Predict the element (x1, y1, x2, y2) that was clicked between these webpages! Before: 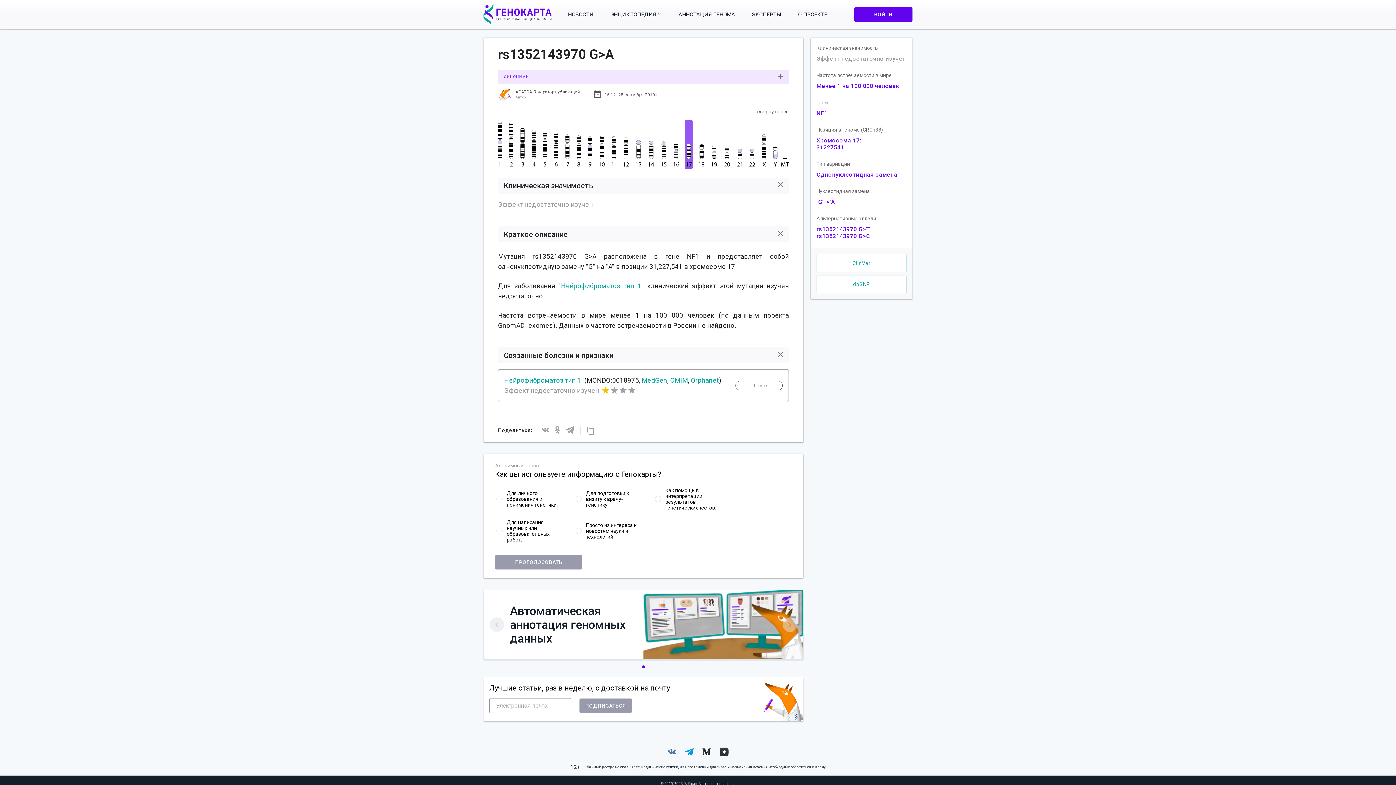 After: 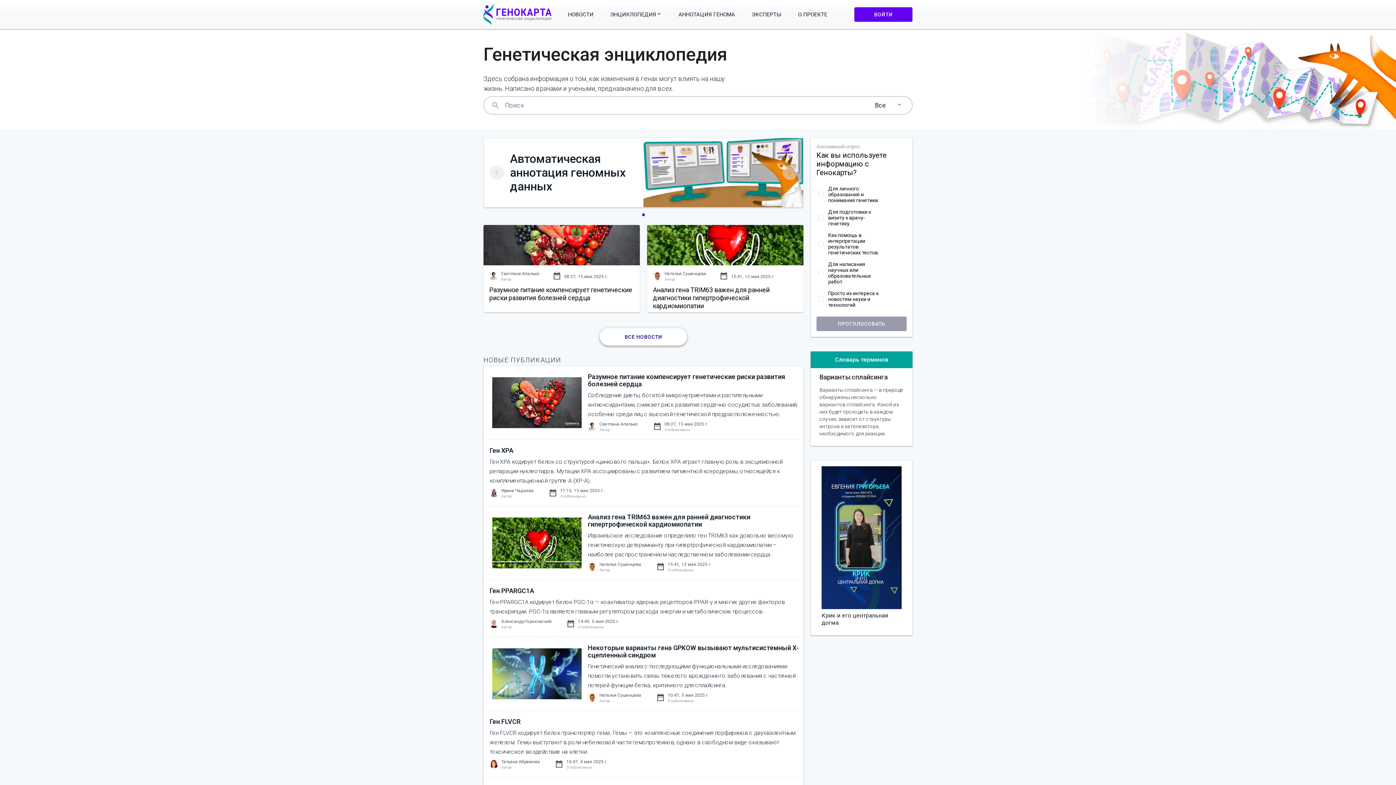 Action: bbox: (483, 20, 551, 26)